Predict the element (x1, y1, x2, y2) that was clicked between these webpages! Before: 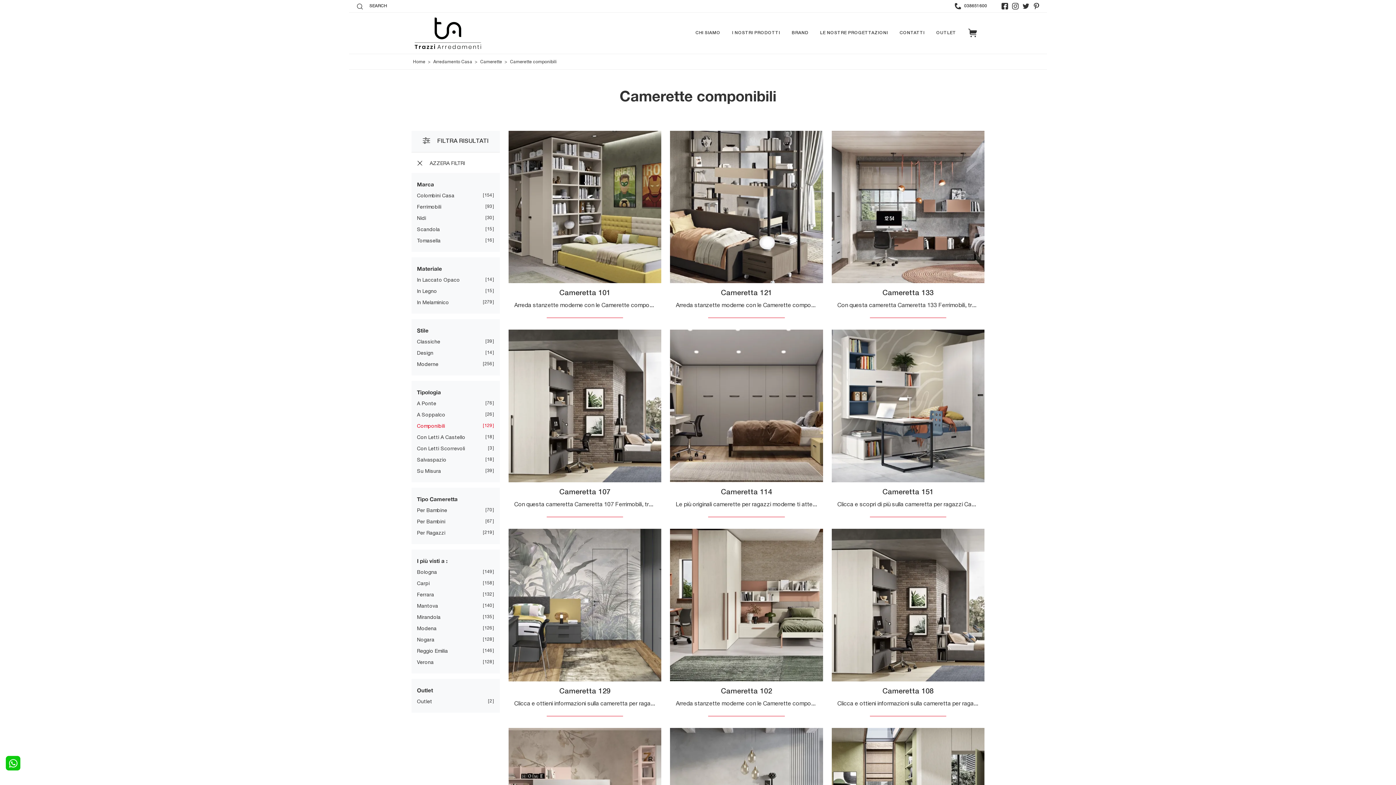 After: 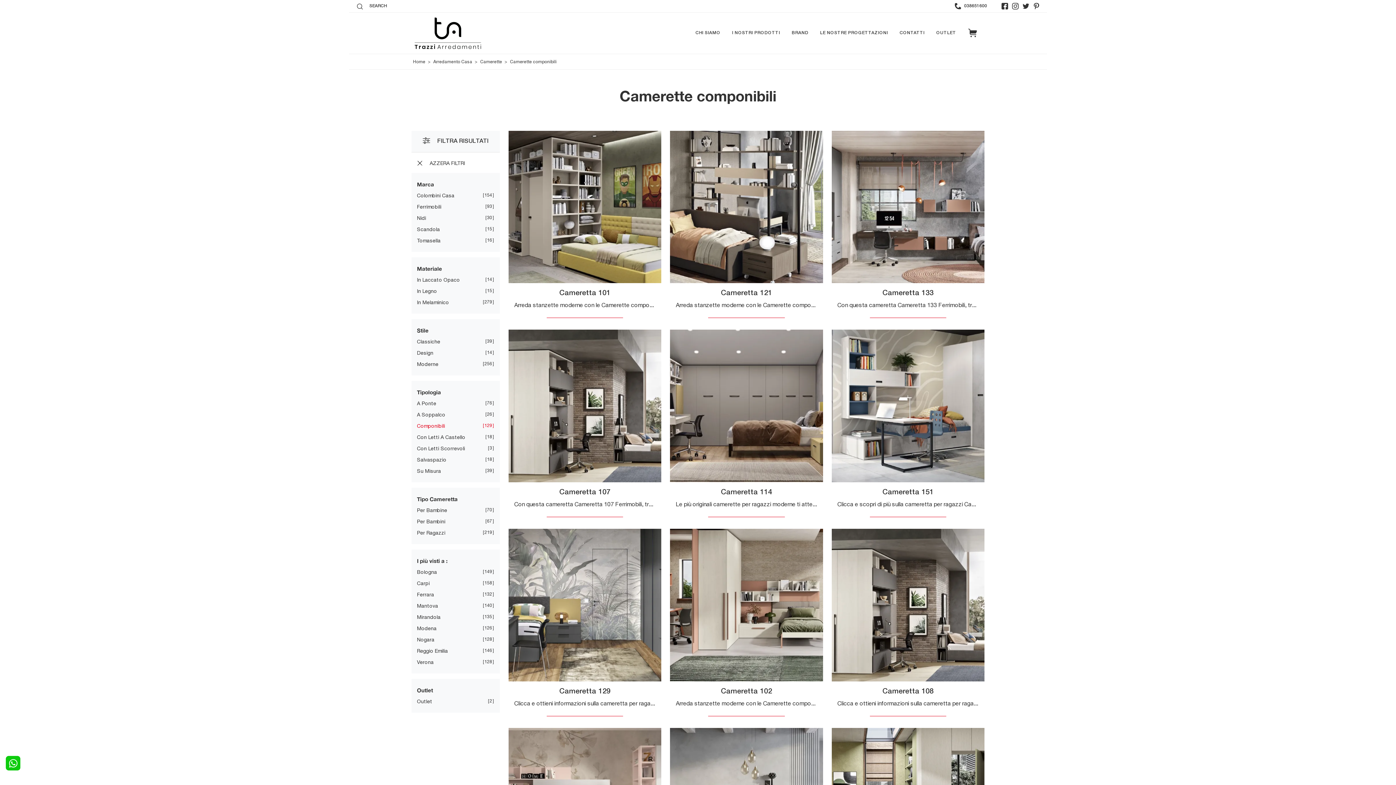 Action: bbox: (508, 59, 558, 64) label: Camerette componibili